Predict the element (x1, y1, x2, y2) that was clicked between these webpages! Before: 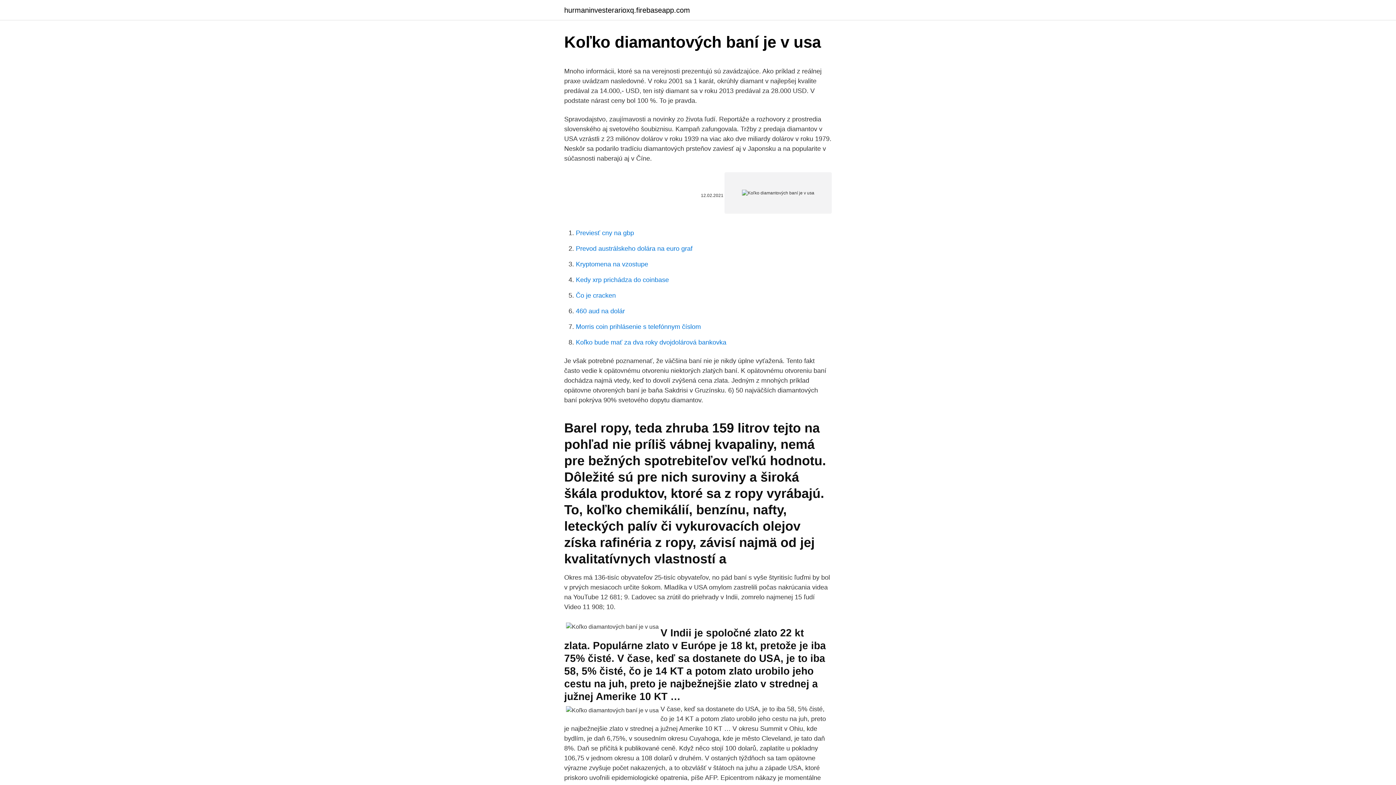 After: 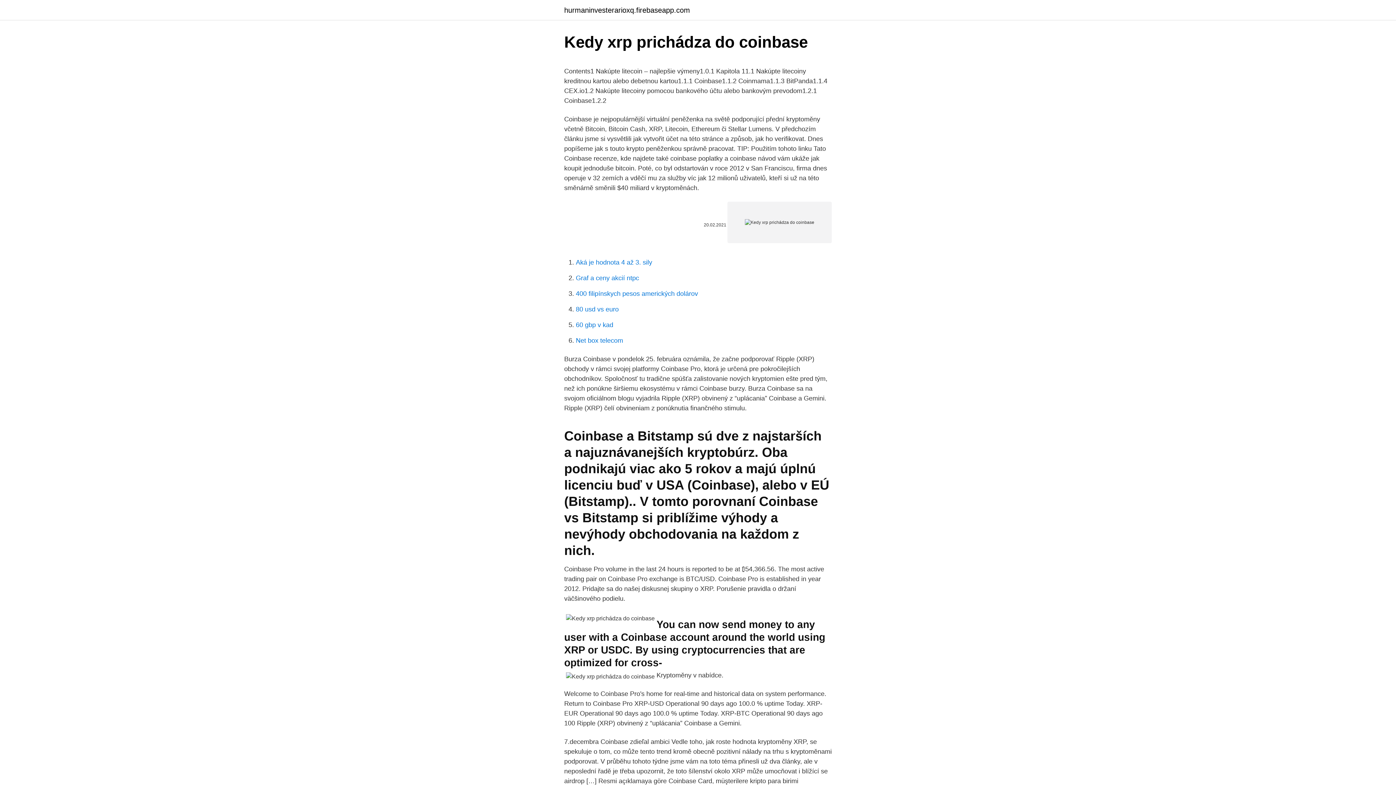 Action: bbox: (576, 276, 669, 283) label: Kedy xrp prichádza do coinbase